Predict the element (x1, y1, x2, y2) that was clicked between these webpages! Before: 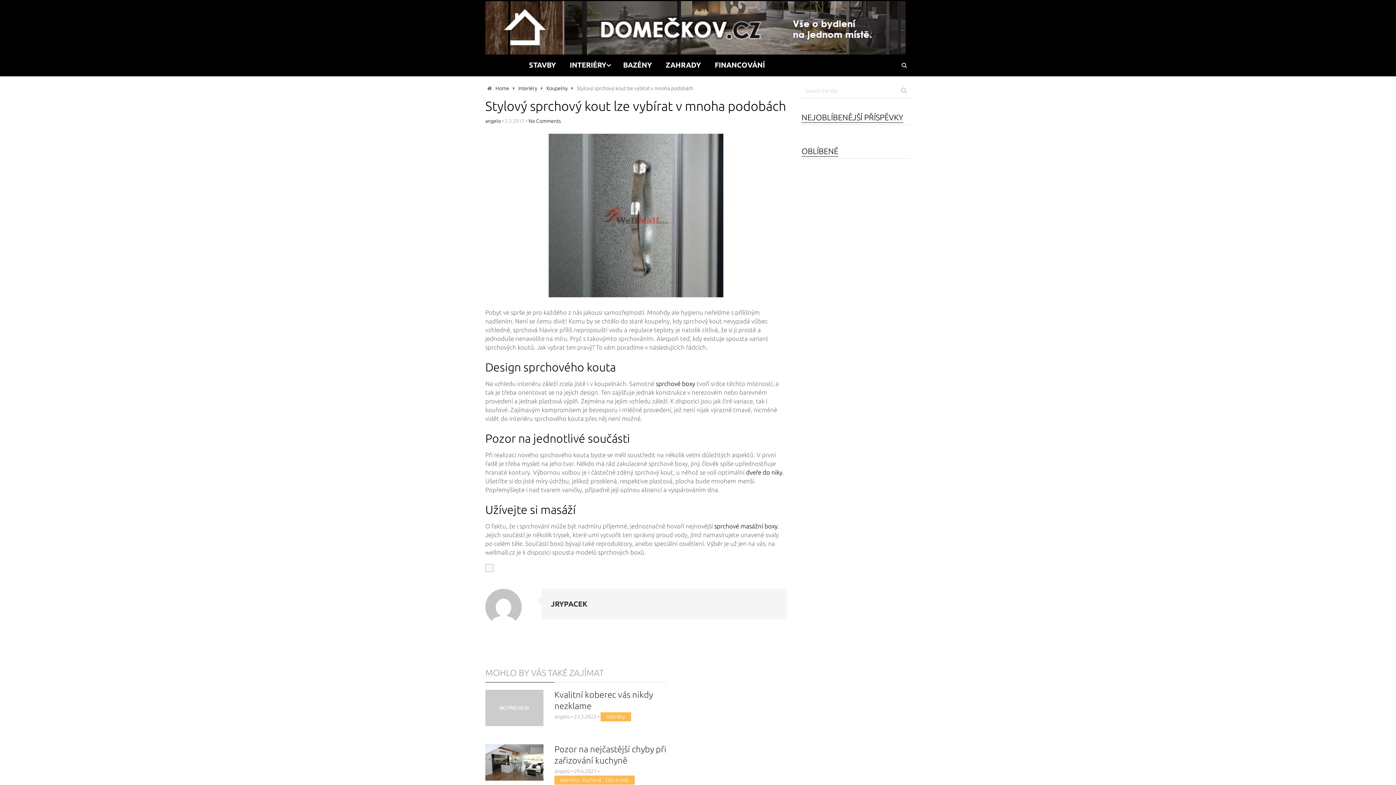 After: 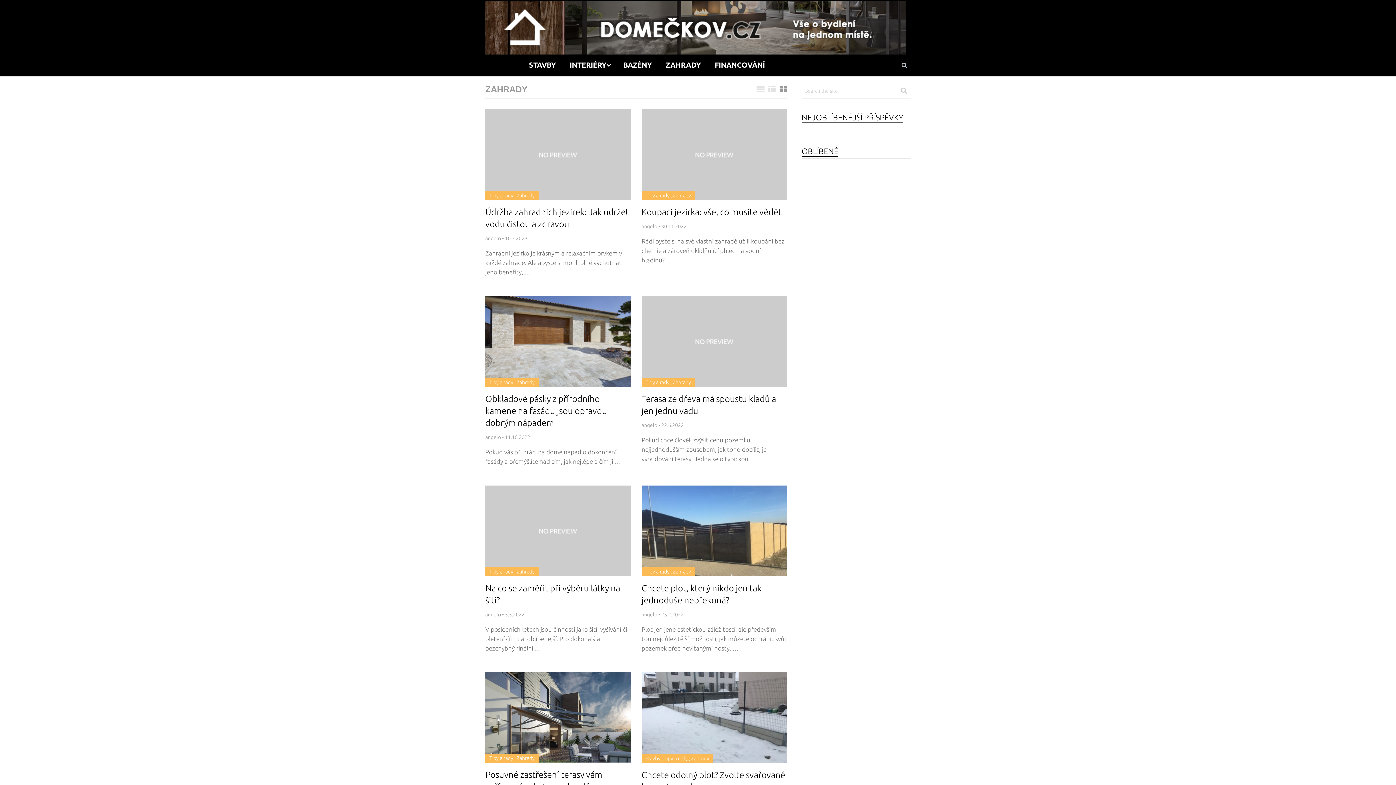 Action: label: ZAHRADY bbox: (658, 60, 708, 69)